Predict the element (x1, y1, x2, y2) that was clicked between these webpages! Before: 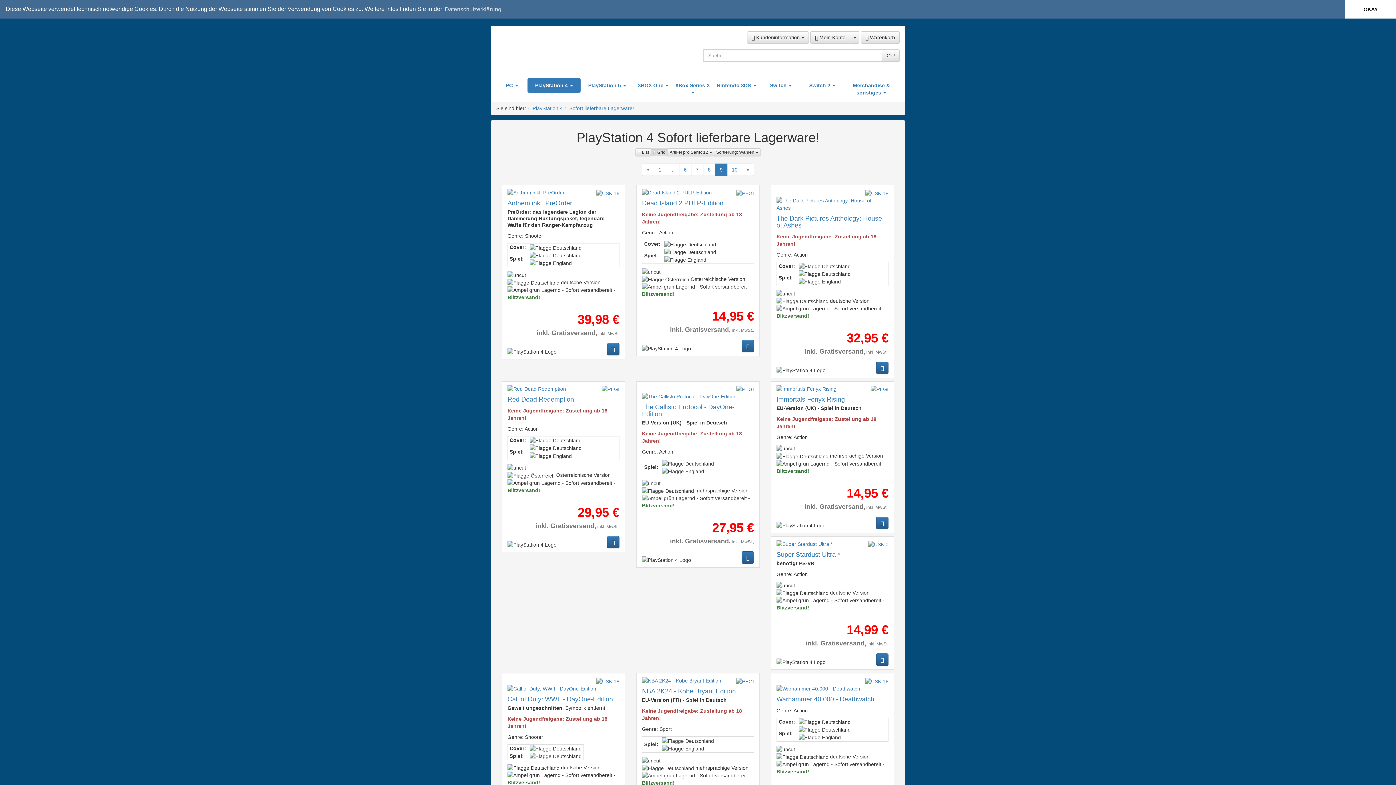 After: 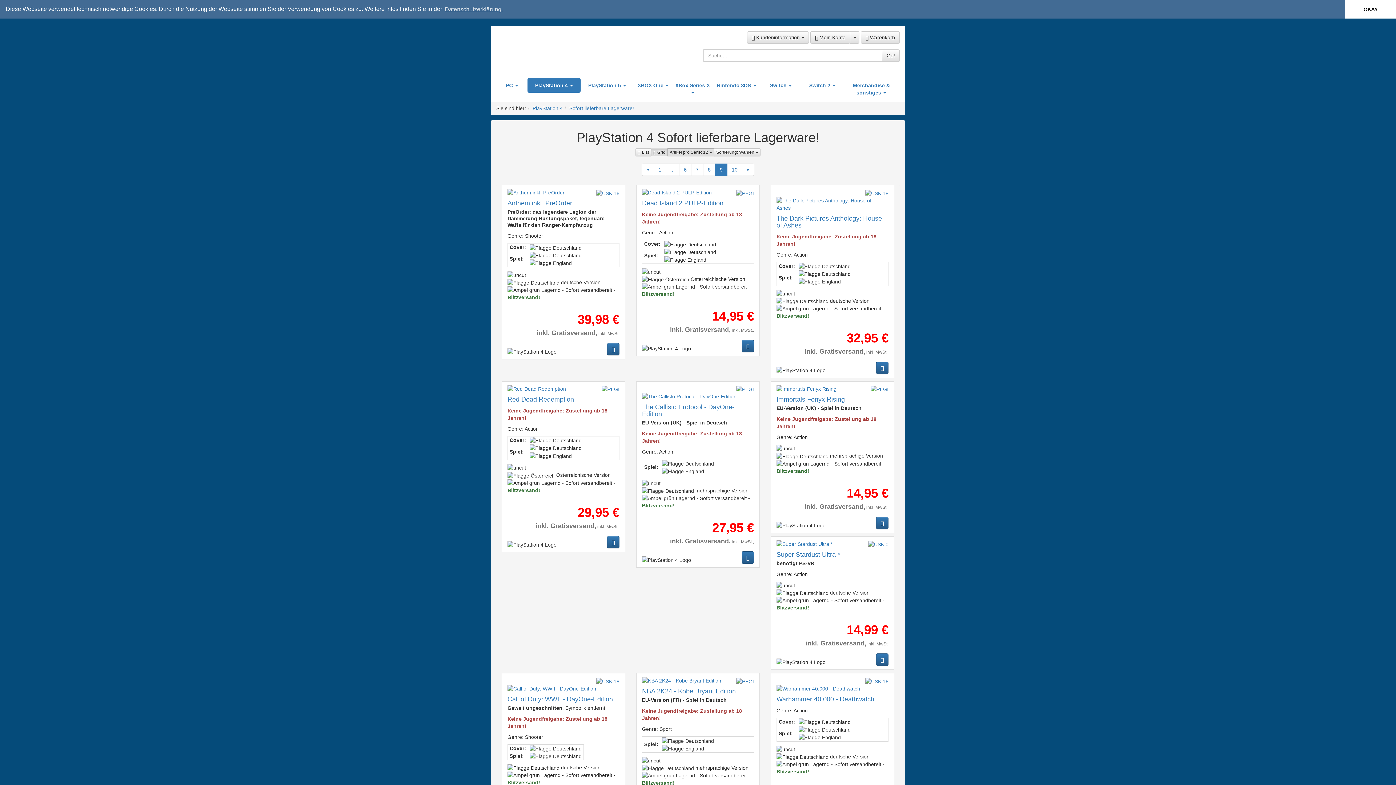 Action: bbox: (667, 148, 714, 156) label: Artikel pro Seite: 12 